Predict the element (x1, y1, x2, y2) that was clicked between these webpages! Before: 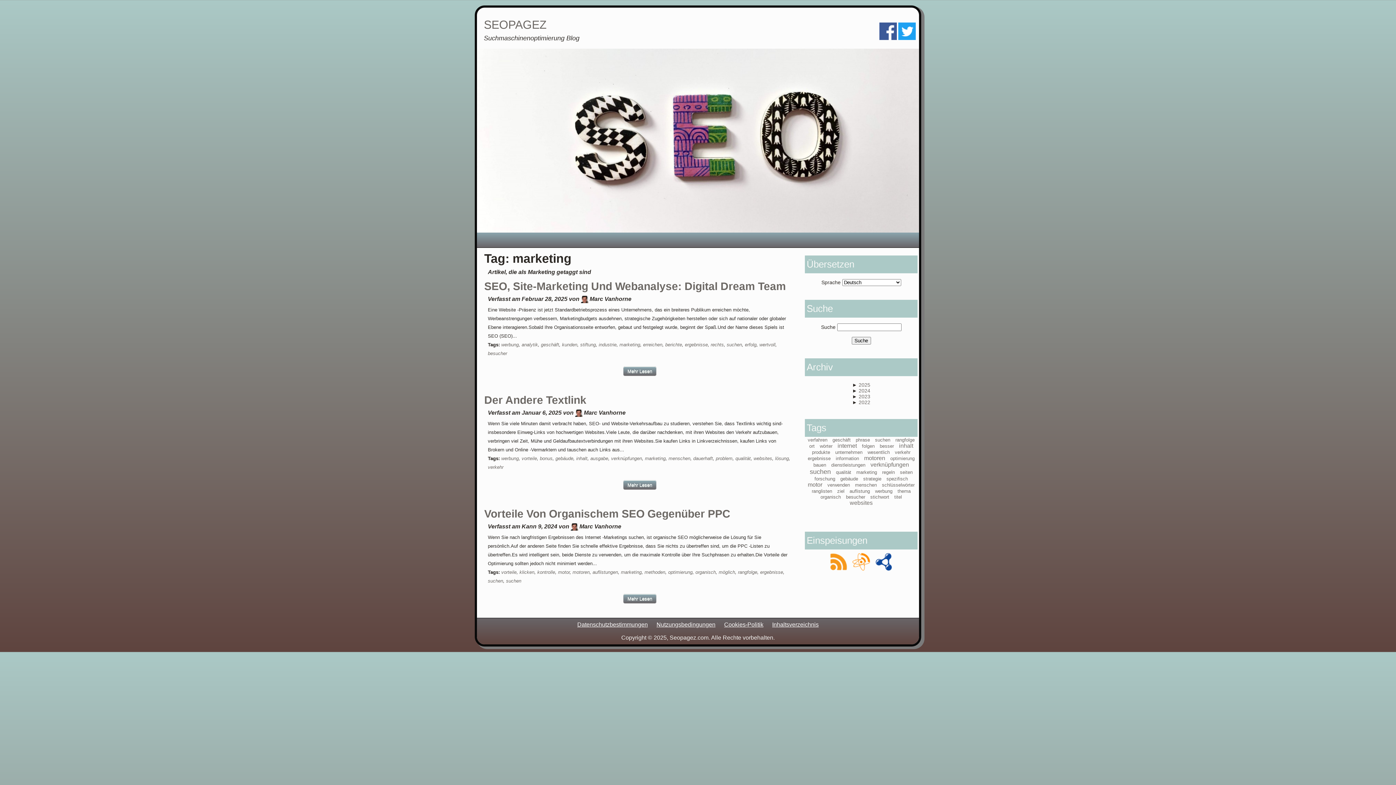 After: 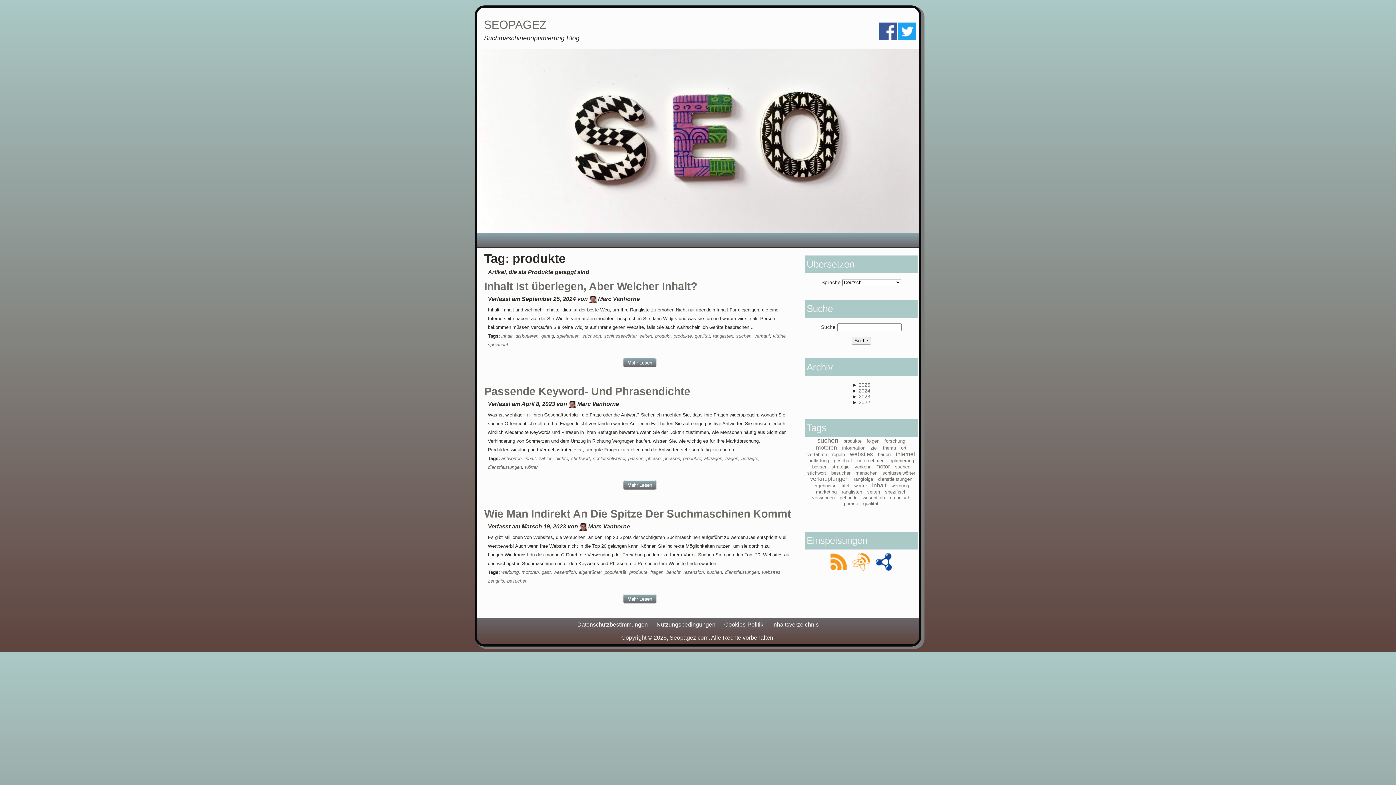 Action: label: produkte bbox: (812, 449, 830, 455)